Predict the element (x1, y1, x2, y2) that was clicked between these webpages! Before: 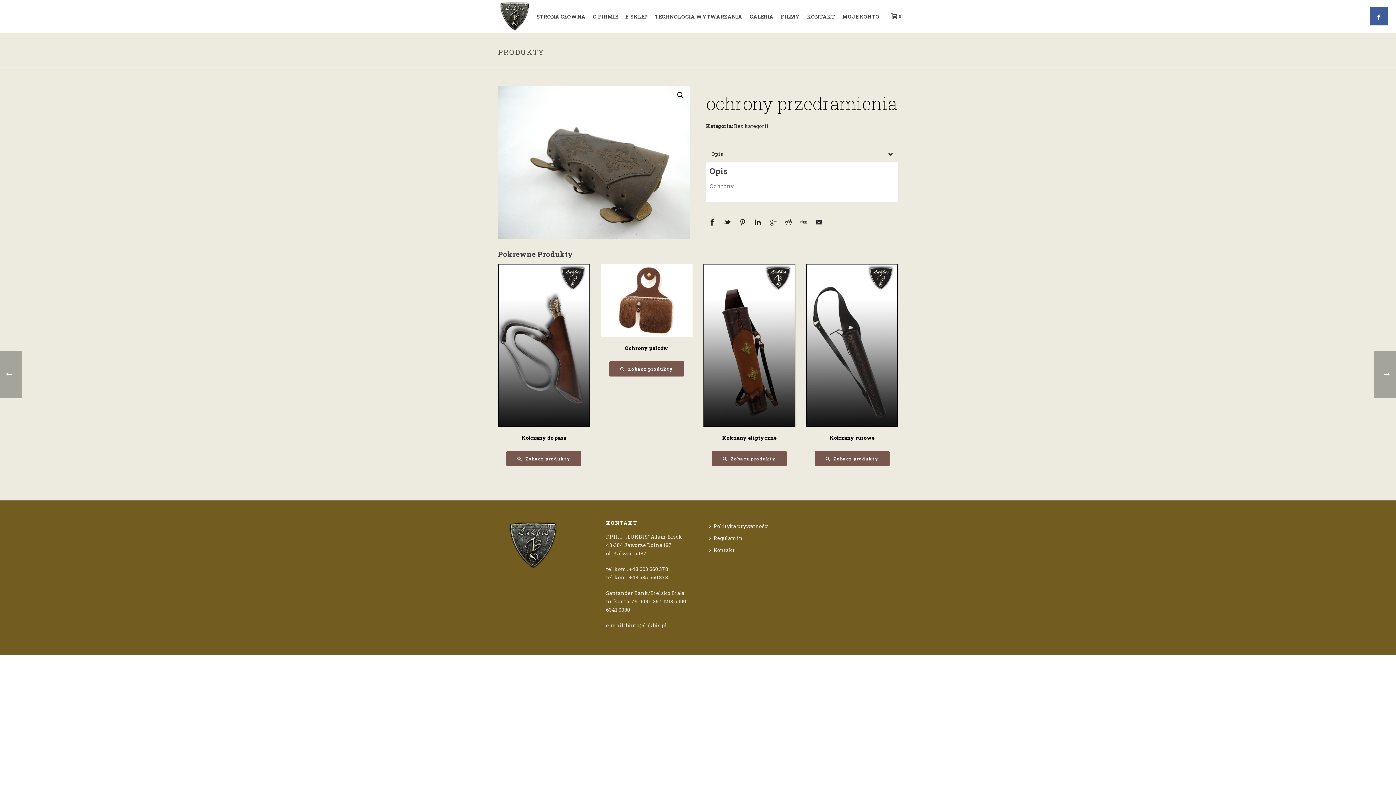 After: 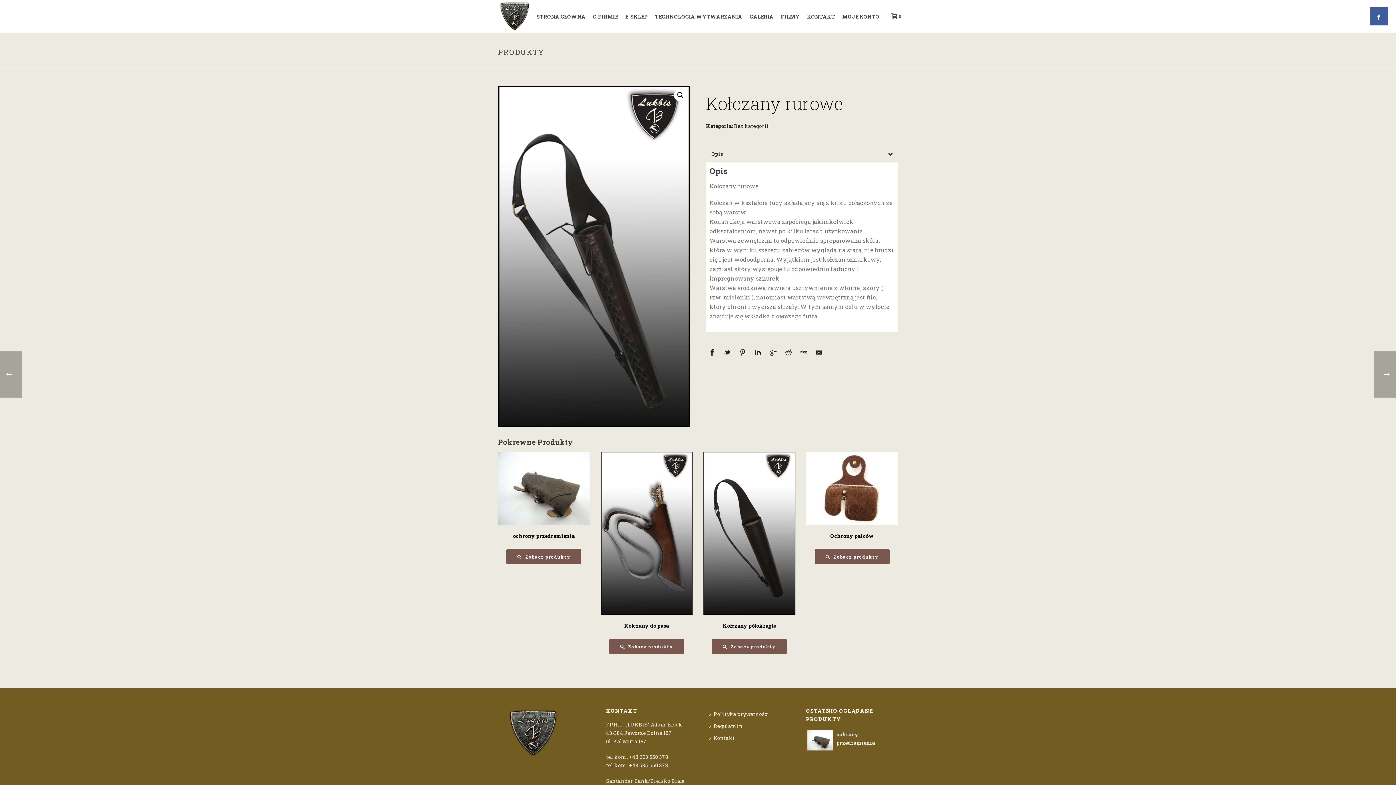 Action: label: Zobacz produkty w grupie “Kołczany rurowe” bbox: (814, 451, 889, 466)